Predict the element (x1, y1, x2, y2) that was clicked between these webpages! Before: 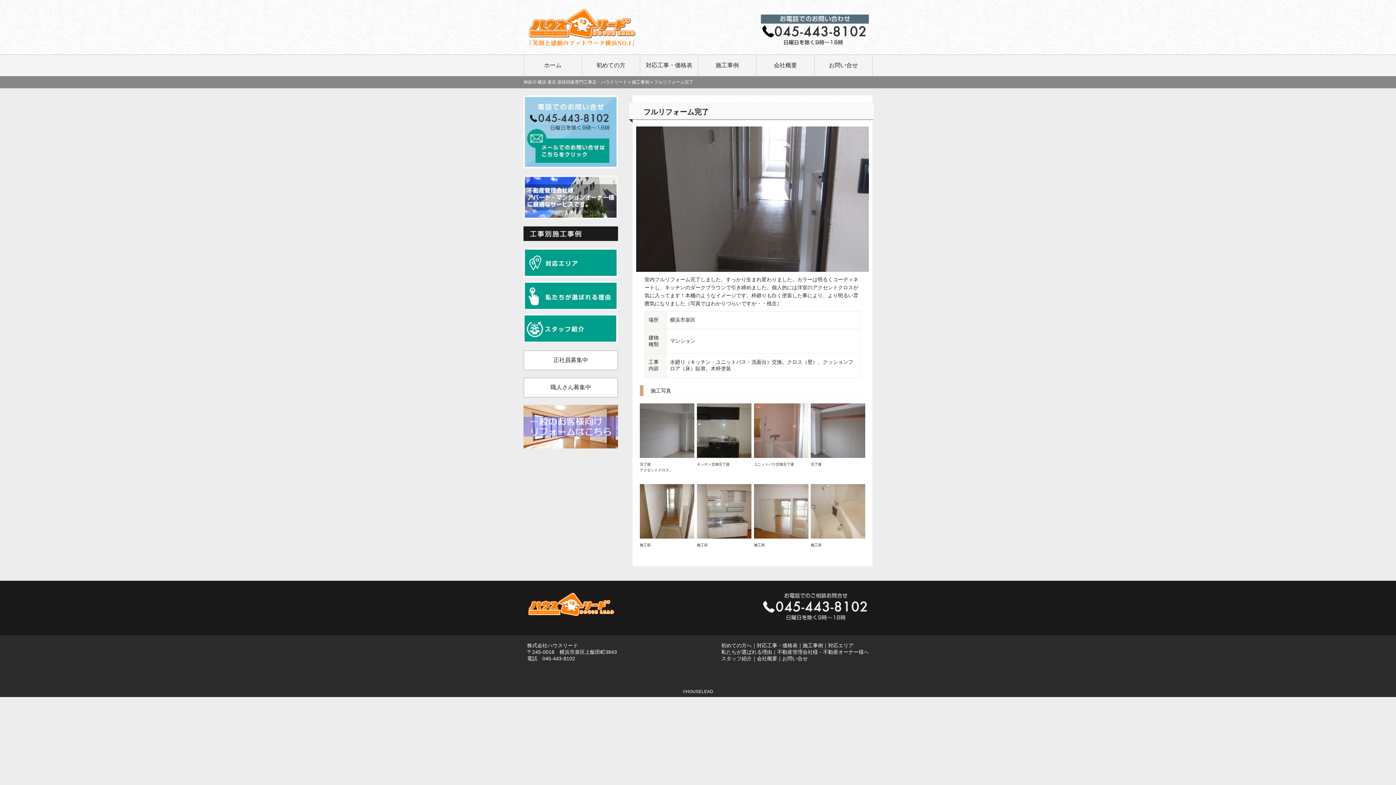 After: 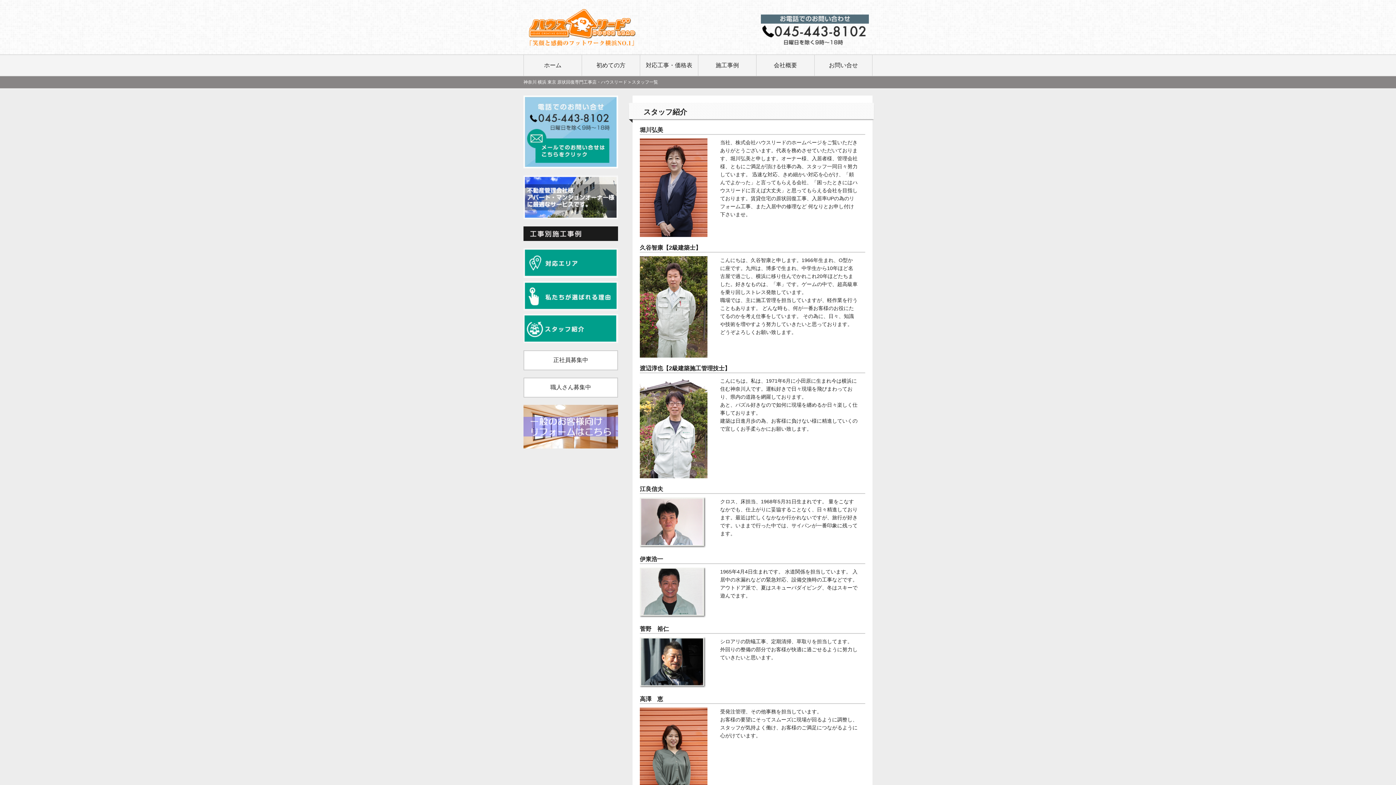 Action: bbox: (523, 345, 618, 351)